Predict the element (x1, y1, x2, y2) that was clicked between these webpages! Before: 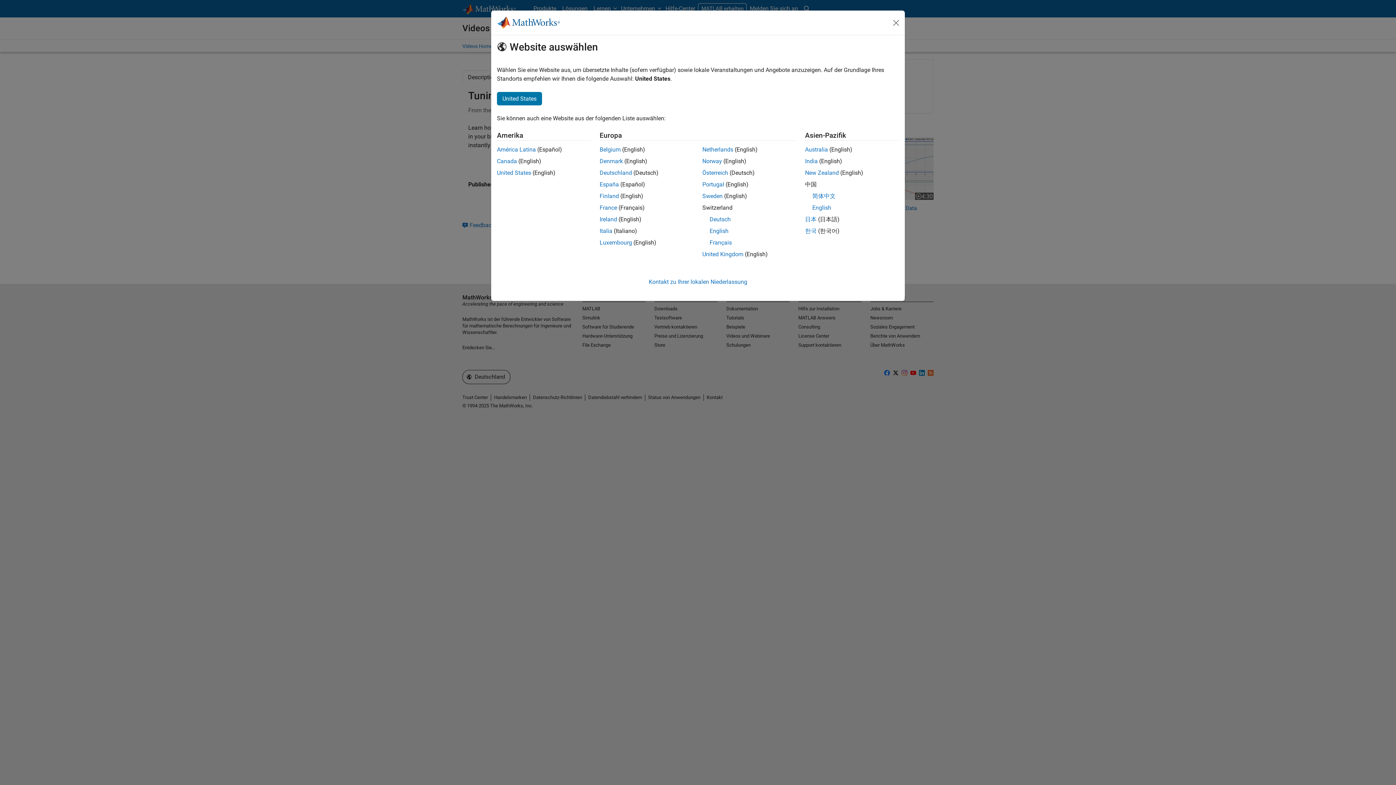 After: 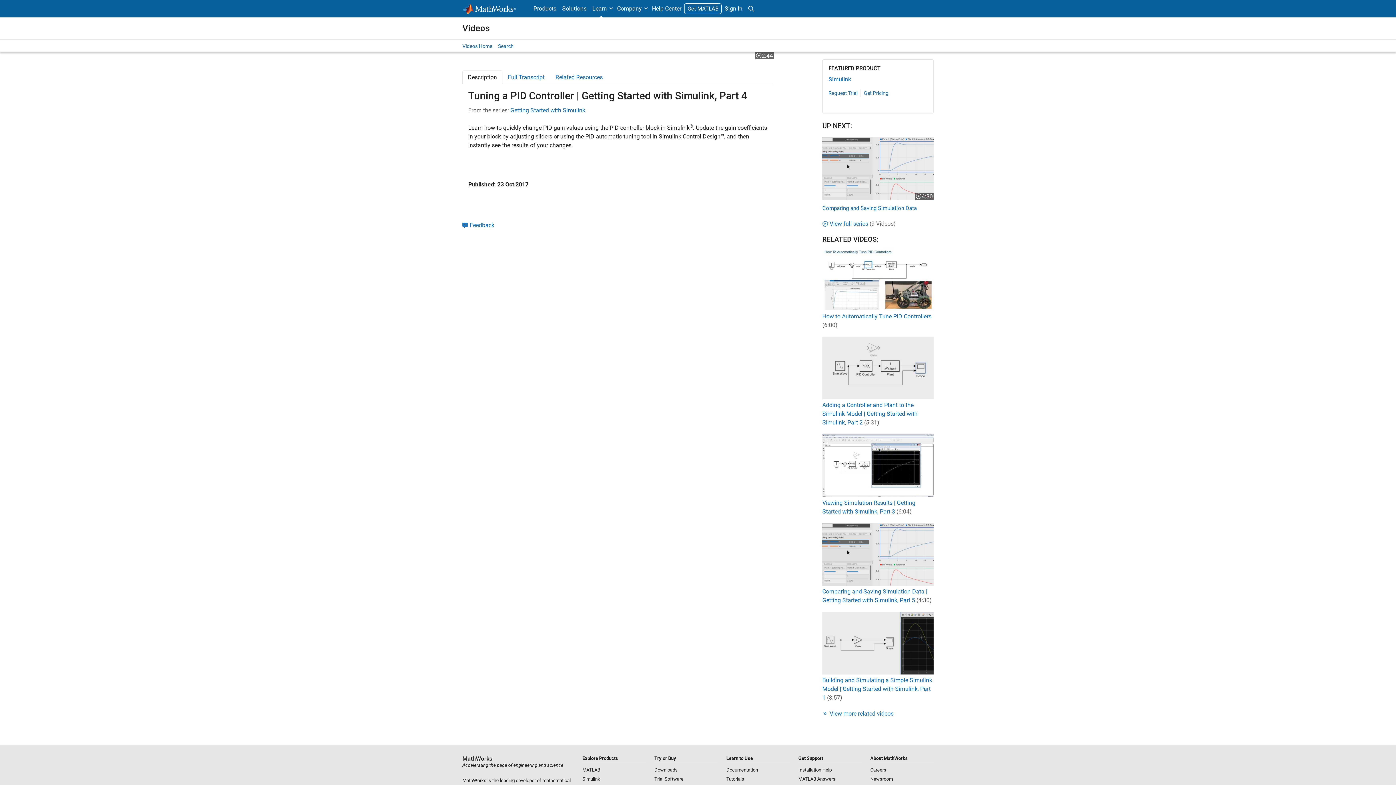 Action: label: United Kingdom bbox: (702, 250, 743, 257)